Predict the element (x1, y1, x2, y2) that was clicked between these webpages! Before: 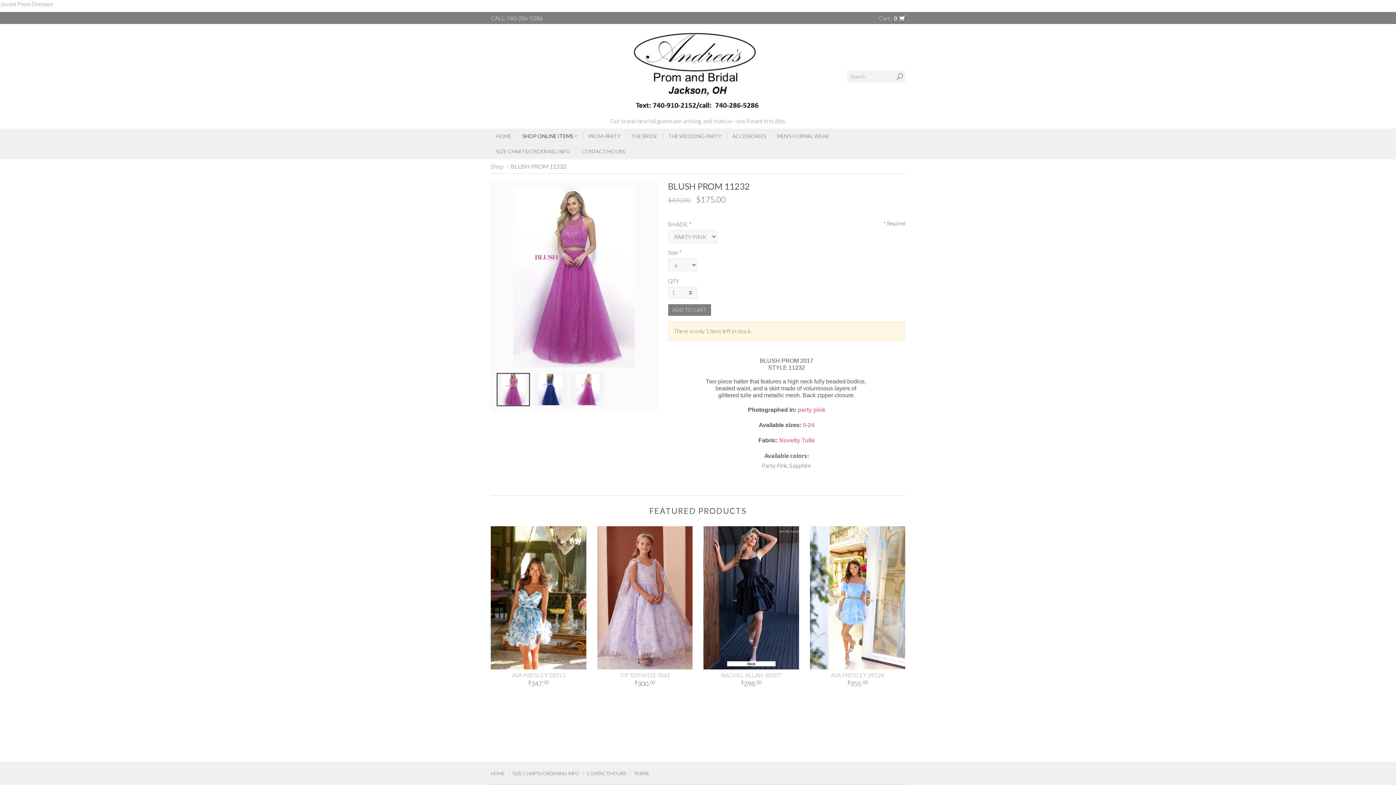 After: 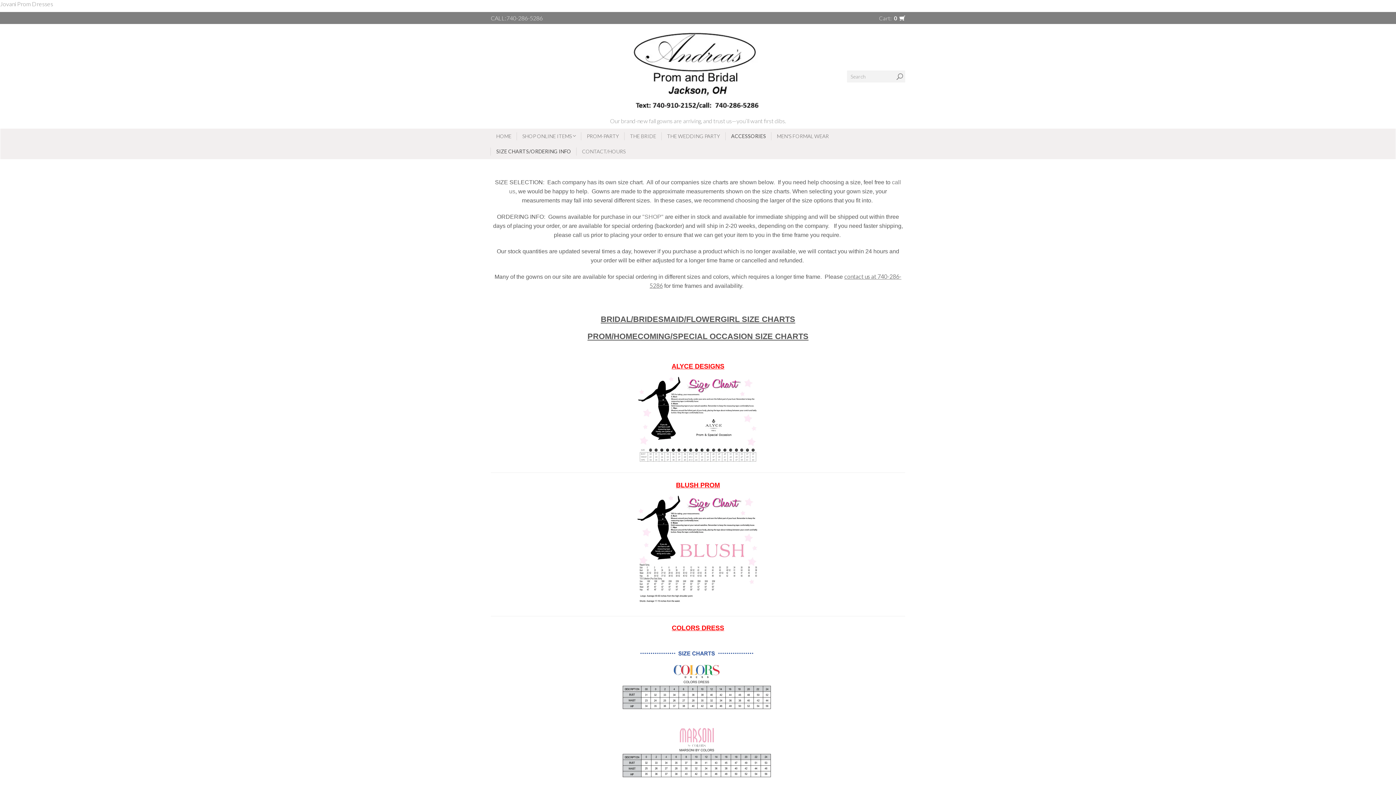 Action: bbox: (727, 128, 771, 144) label: ACCESSORIES